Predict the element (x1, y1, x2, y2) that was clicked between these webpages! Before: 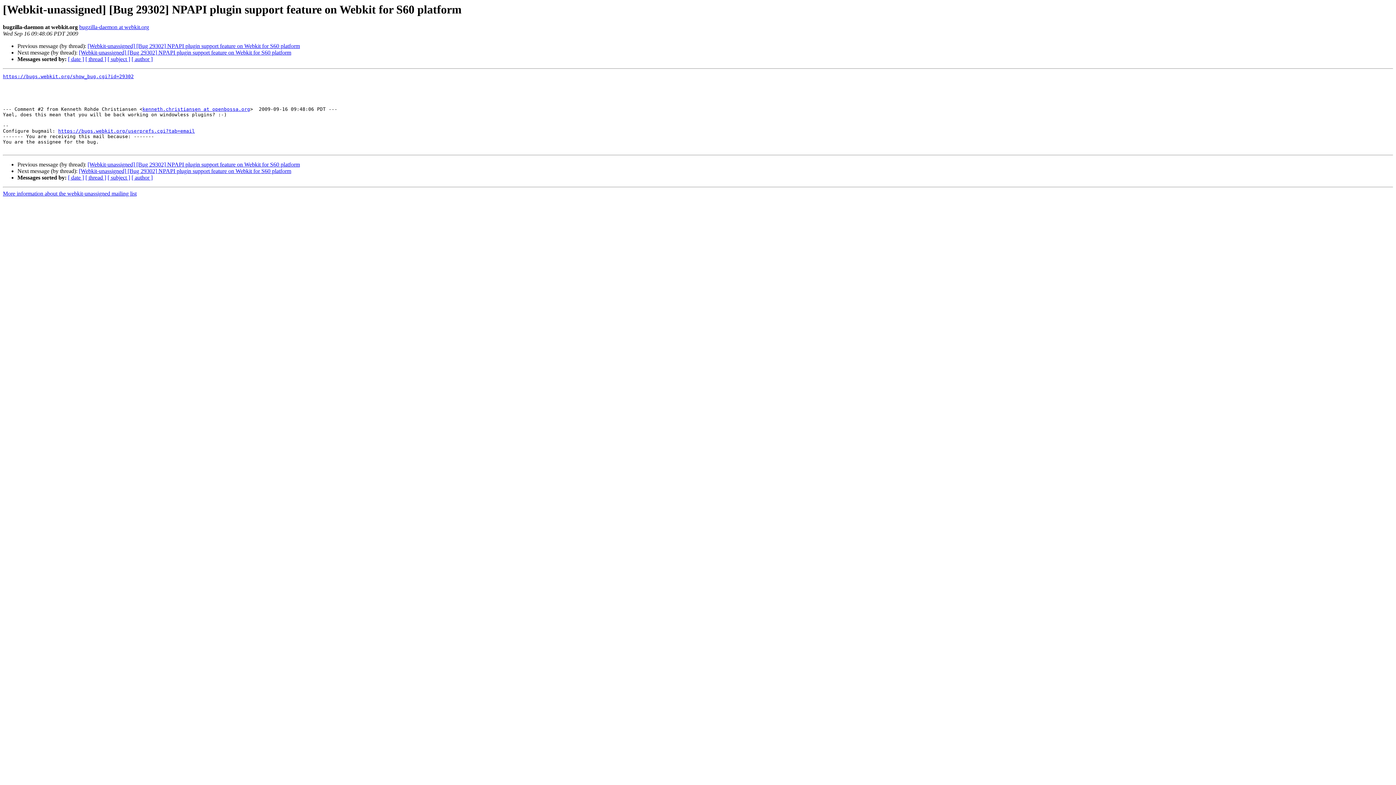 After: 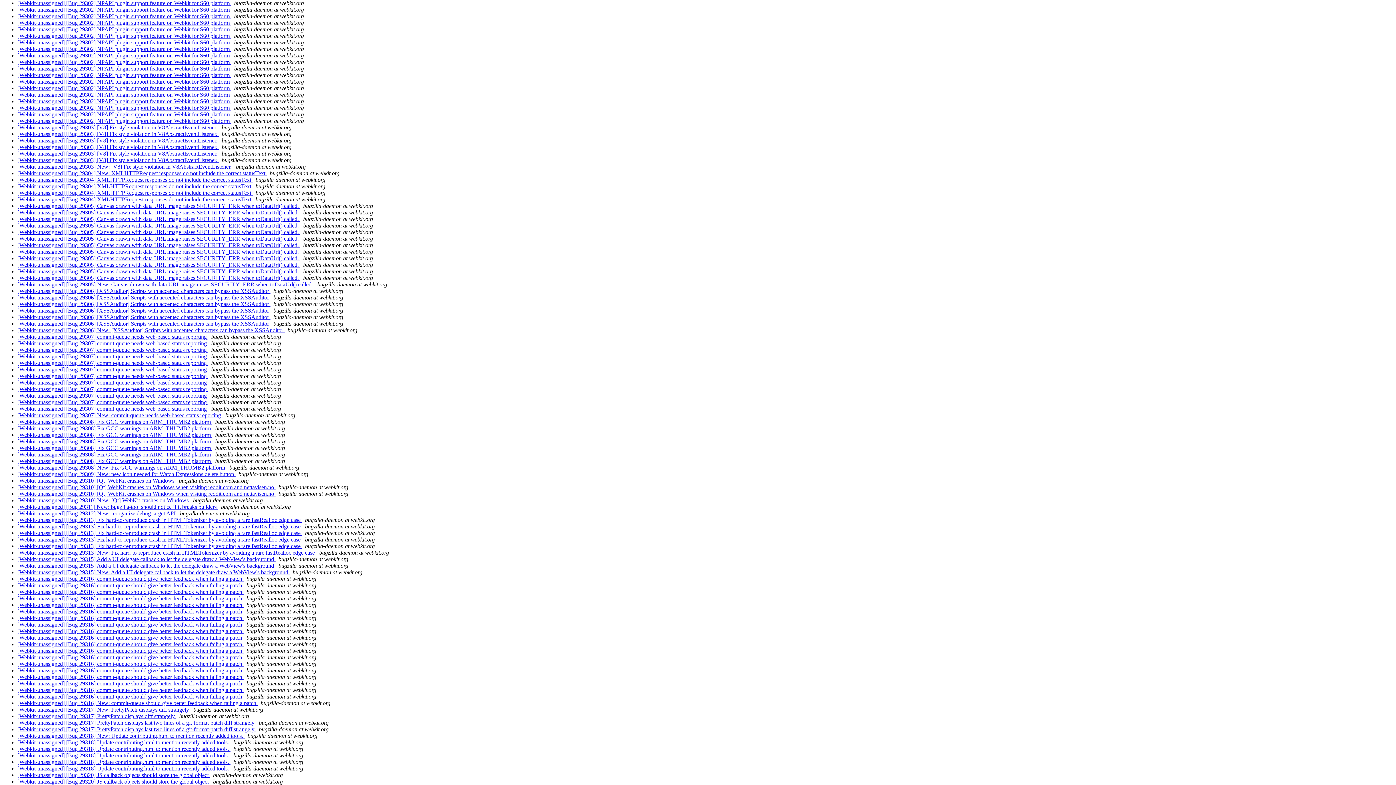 Action: bbox: (107, 56, 130, 62) label: [ subject ]